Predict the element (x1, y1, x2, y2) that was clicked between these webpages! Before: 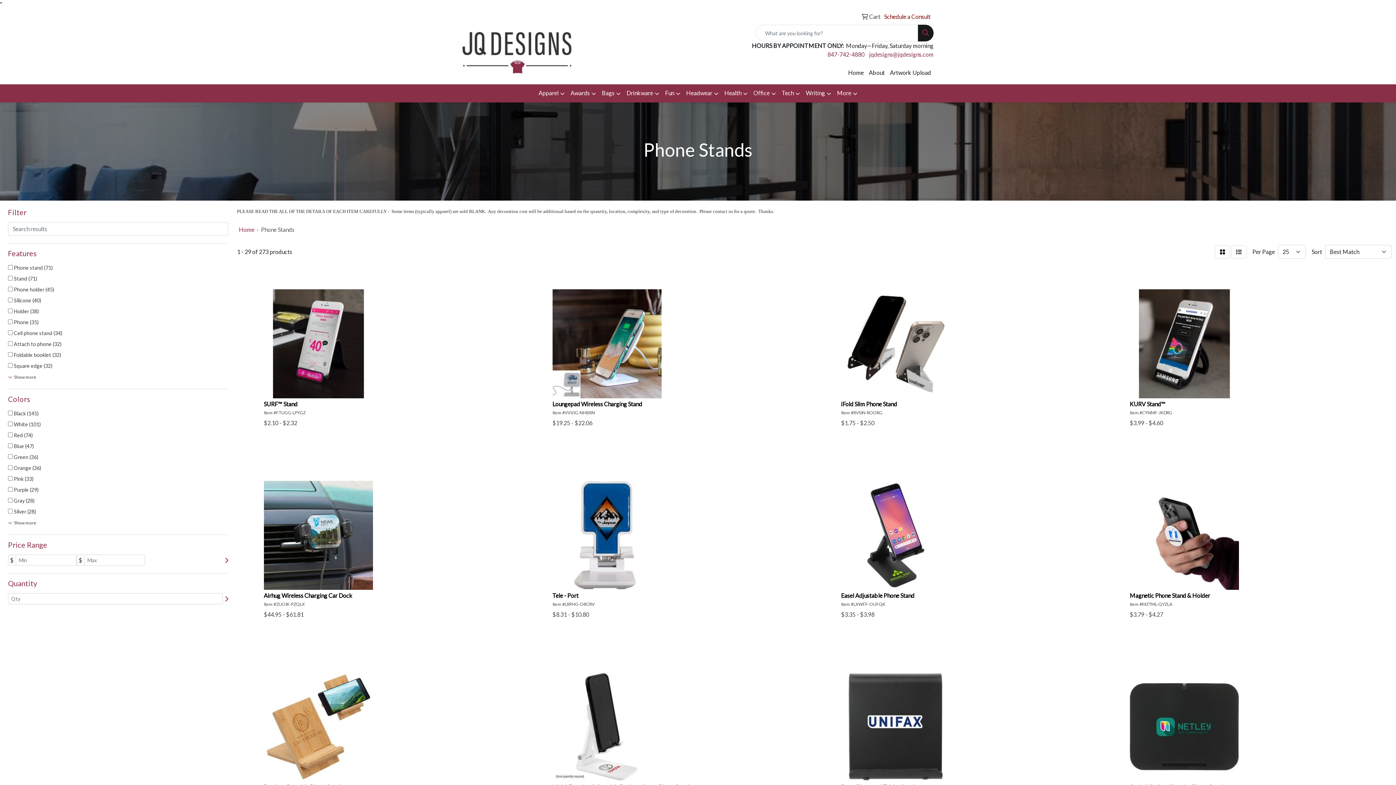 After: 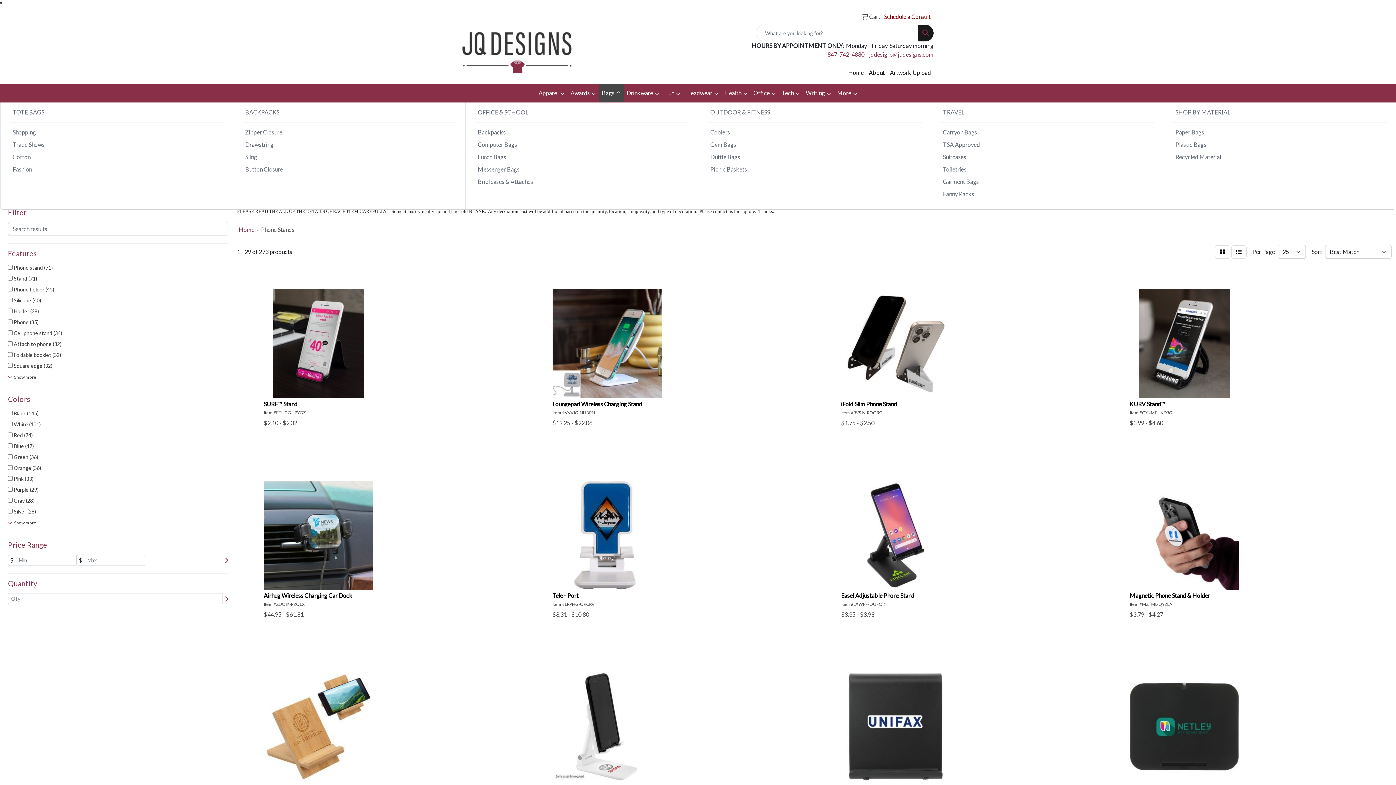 Action: bbox: (599, 84, 623, 102) label: Bags